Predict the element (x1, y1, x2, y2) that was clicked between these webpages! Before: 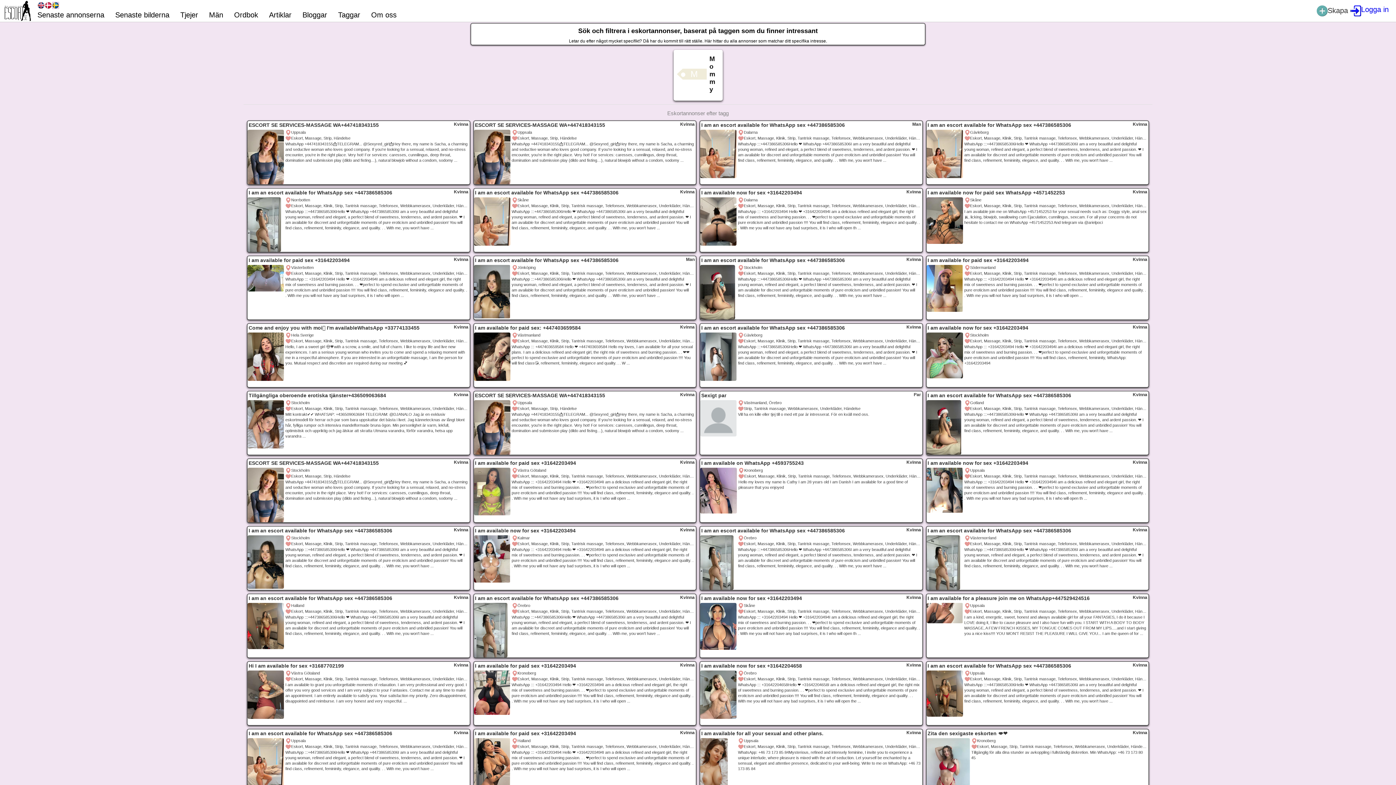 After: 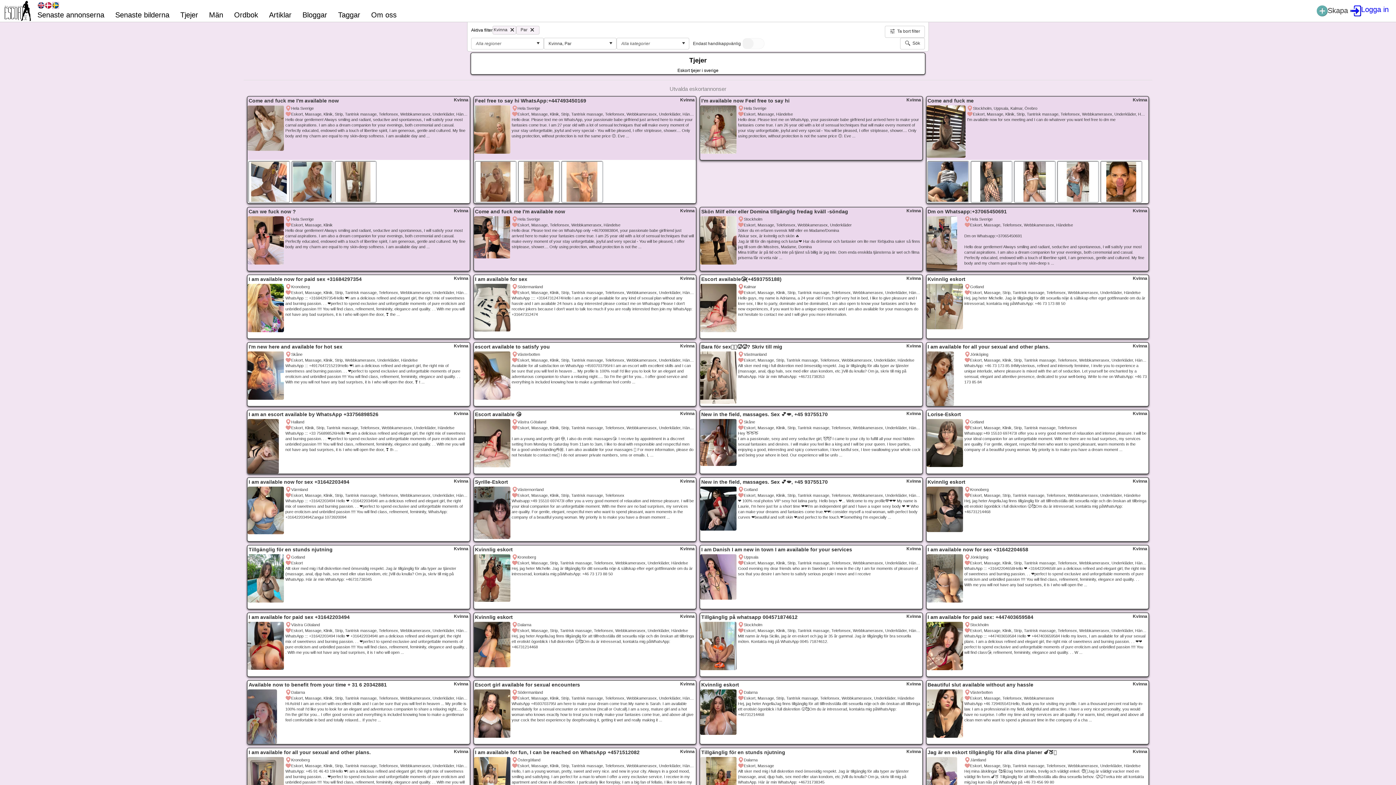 Action: label: Tjejer bbox: (174, 9, 203, 21)